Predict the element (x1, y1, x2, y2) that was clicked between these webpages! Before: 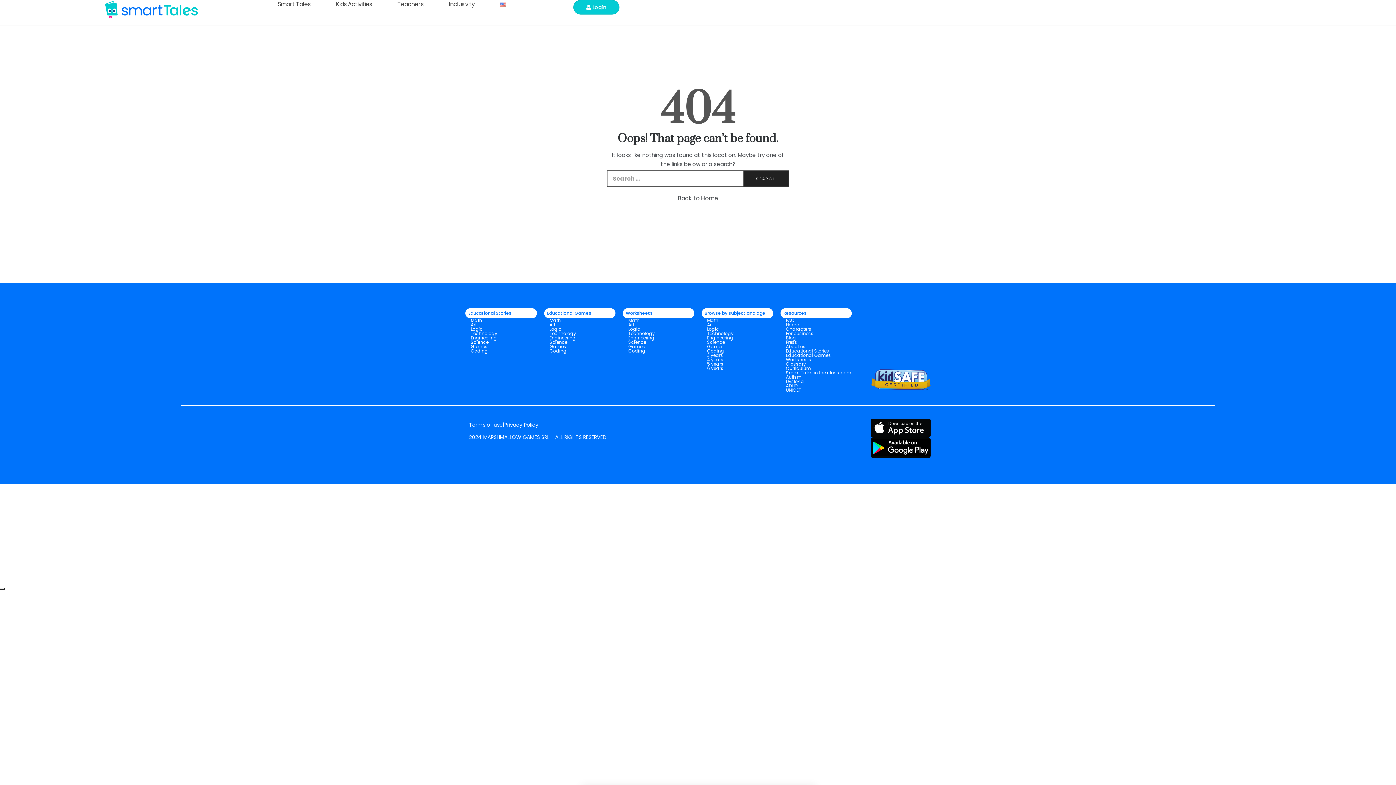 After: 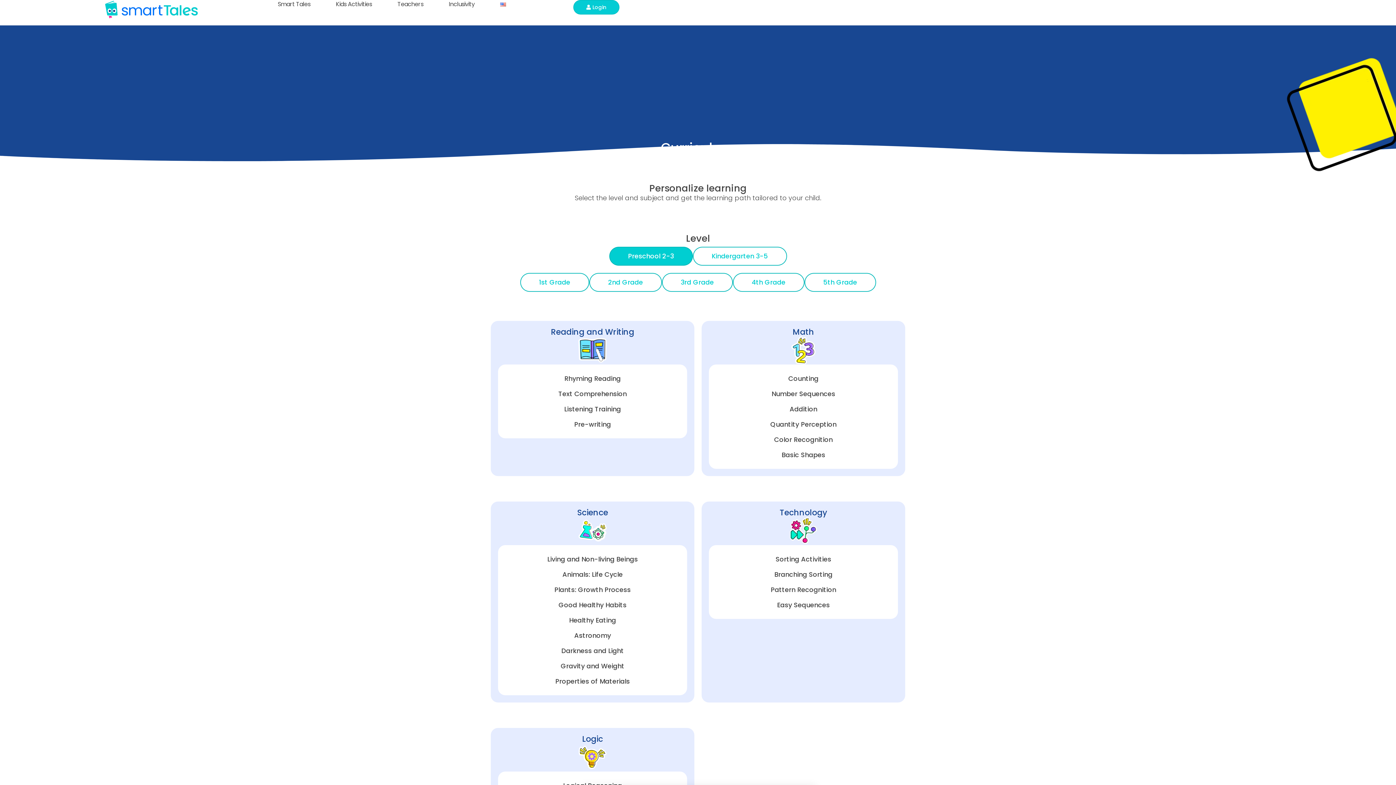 Action: label: Curriculum bbox: (786, 365, 811, 371)